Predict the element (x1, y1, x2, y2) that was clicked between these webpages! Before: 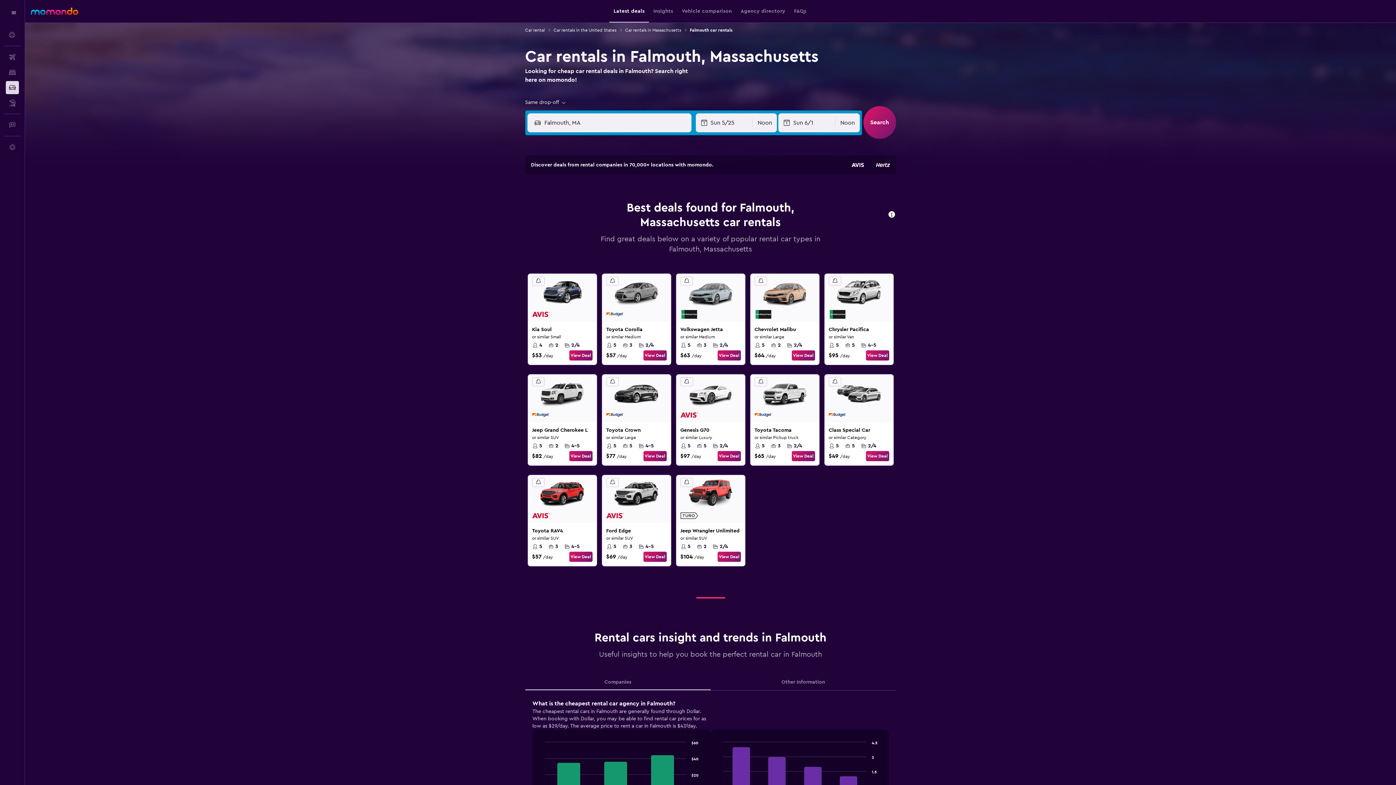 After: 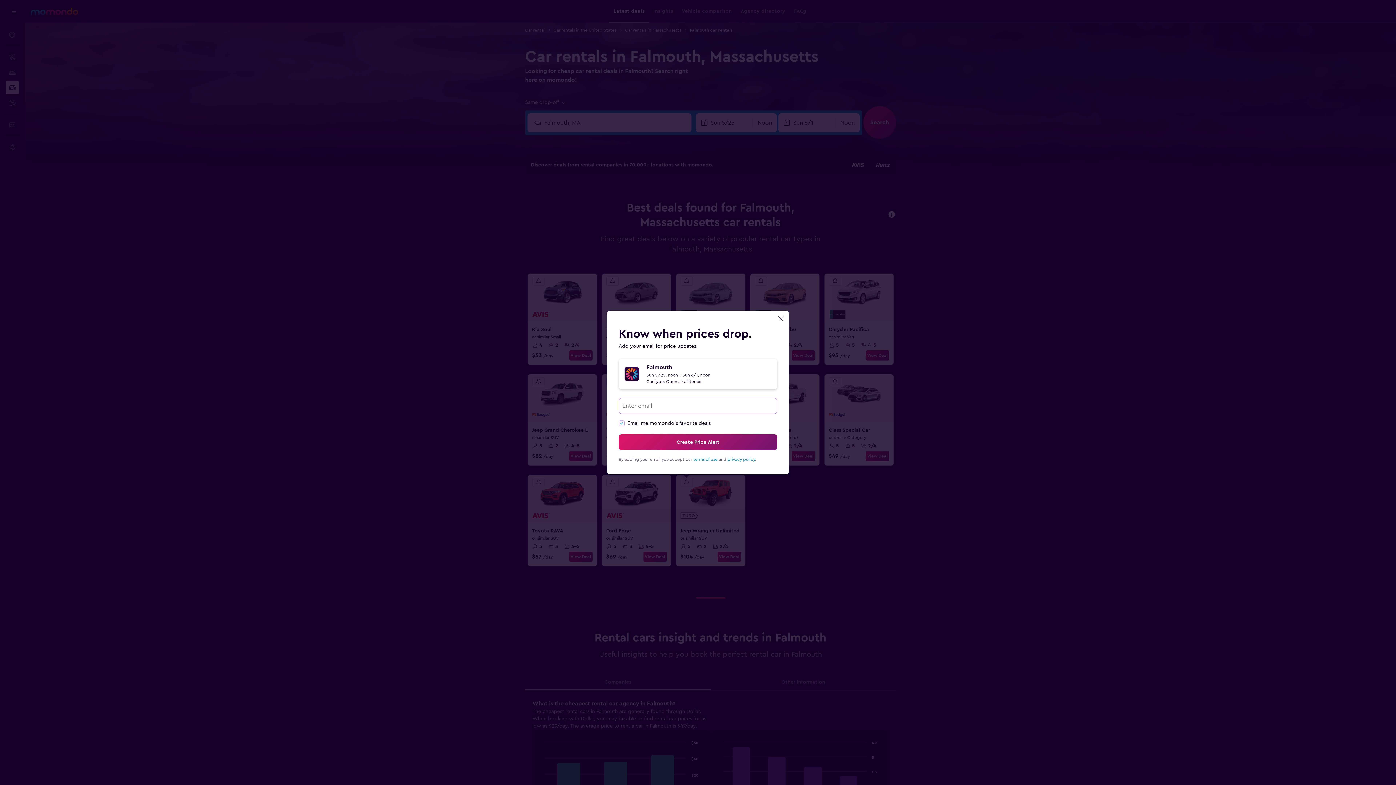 Action: bbox: (680, 478, 692, 487)